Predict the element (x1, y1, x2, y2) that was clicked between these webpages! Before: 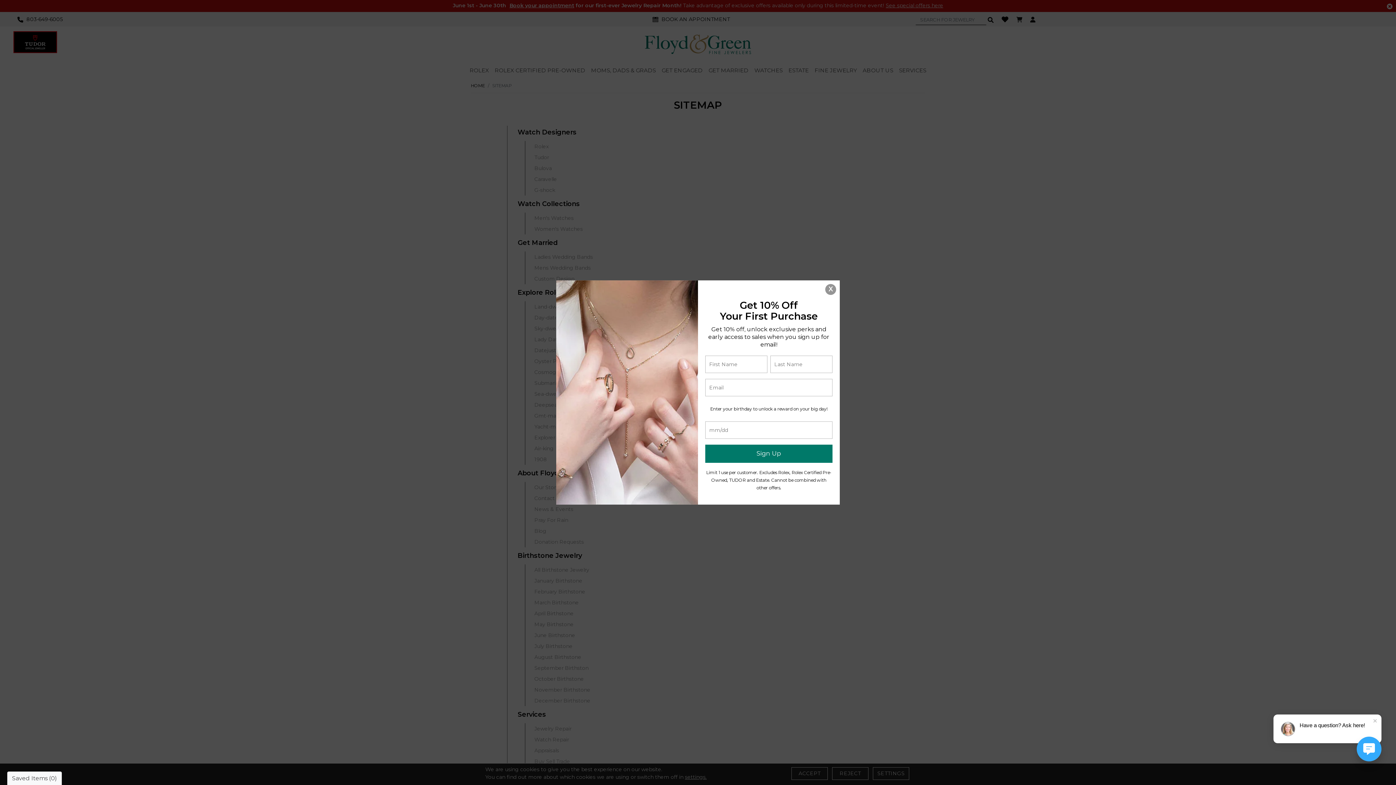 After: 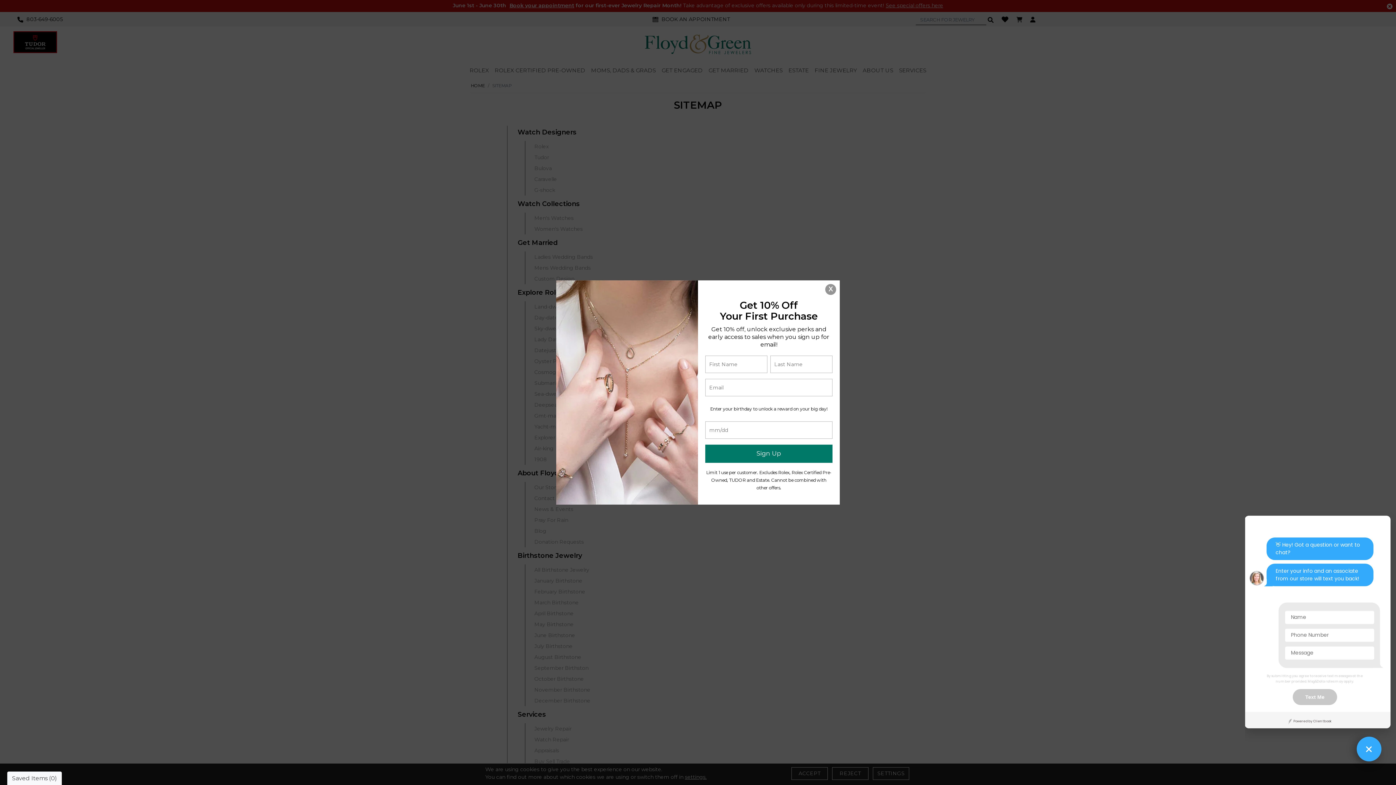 Action: bbox: (1357, 737, 1381, 761)